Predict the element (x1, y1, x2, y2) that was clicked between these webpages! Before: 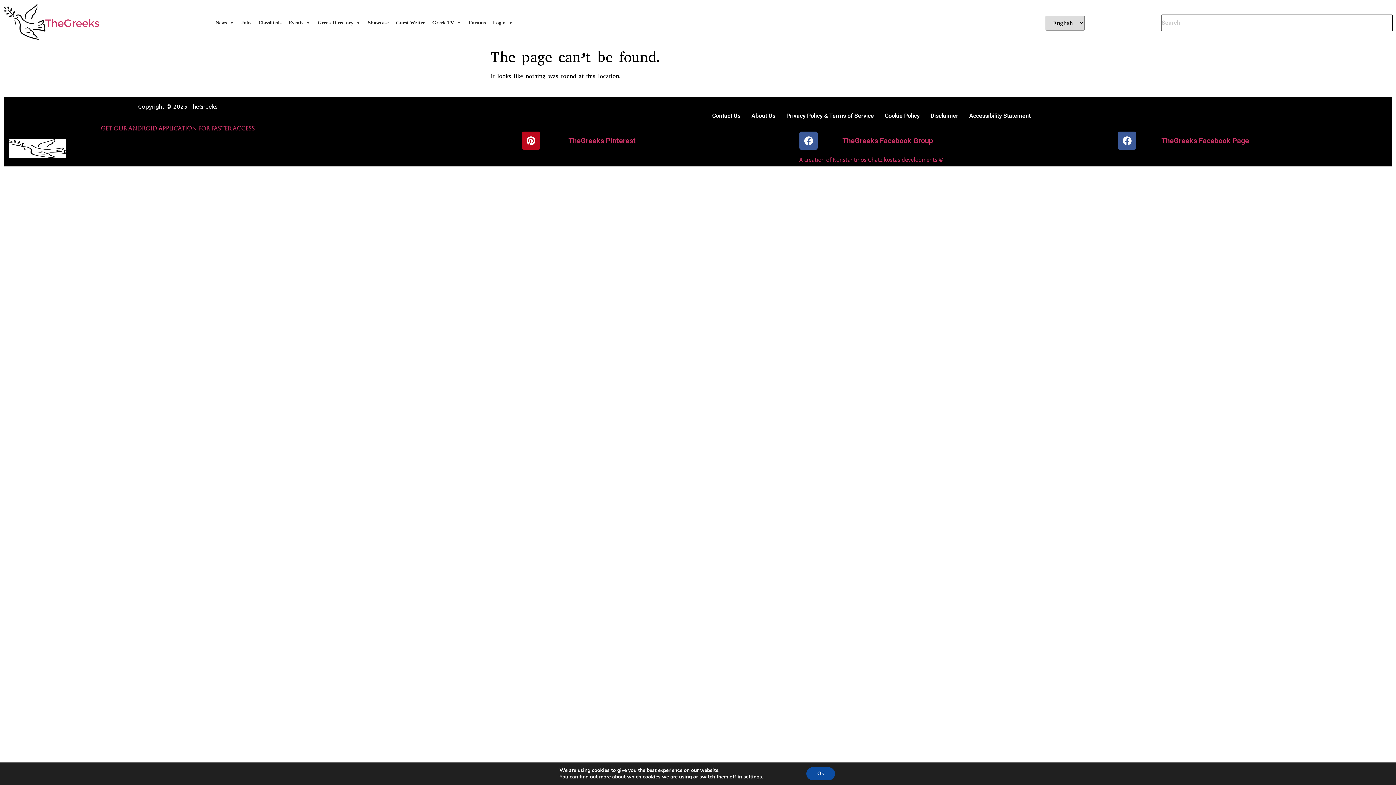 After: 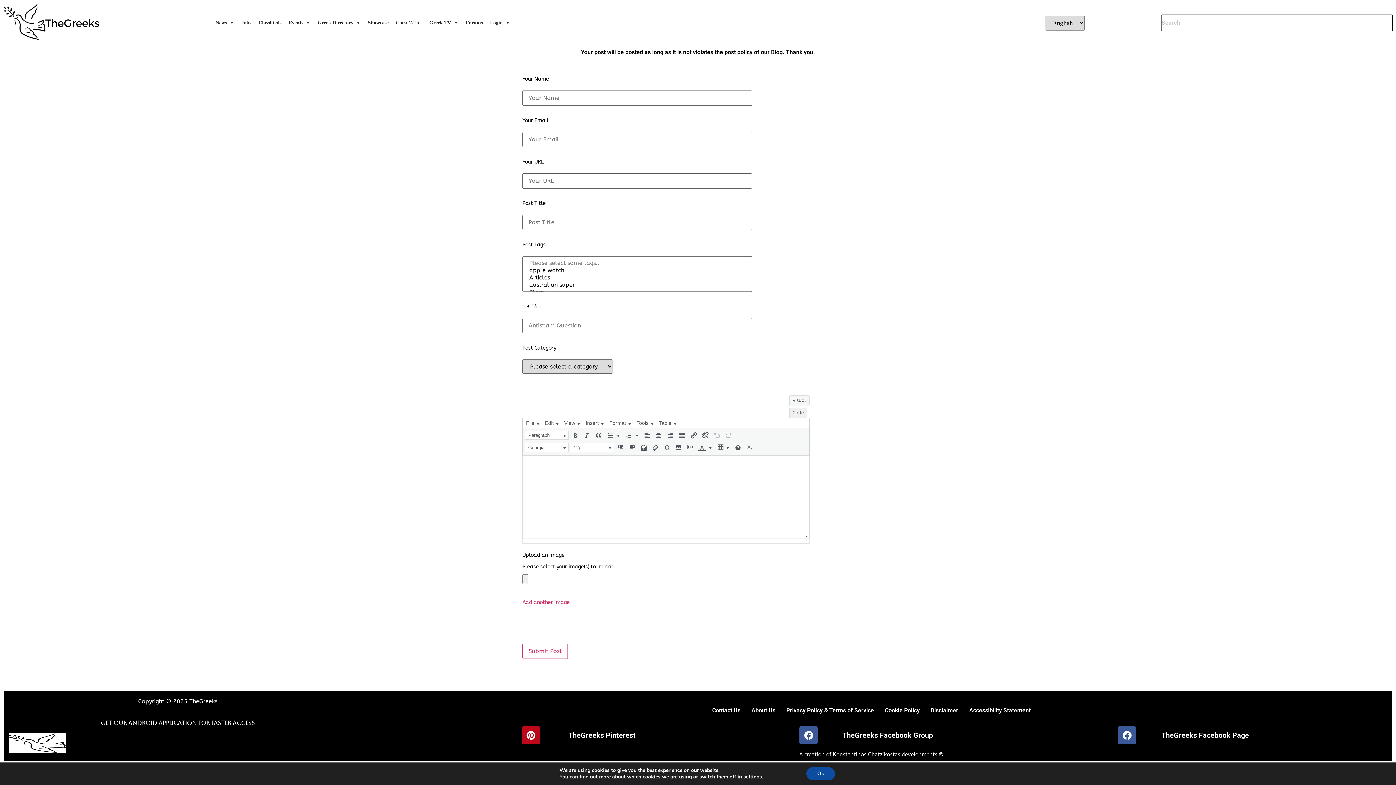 Action: label: Guest Writer bbox: (392, 15, 428, 30)